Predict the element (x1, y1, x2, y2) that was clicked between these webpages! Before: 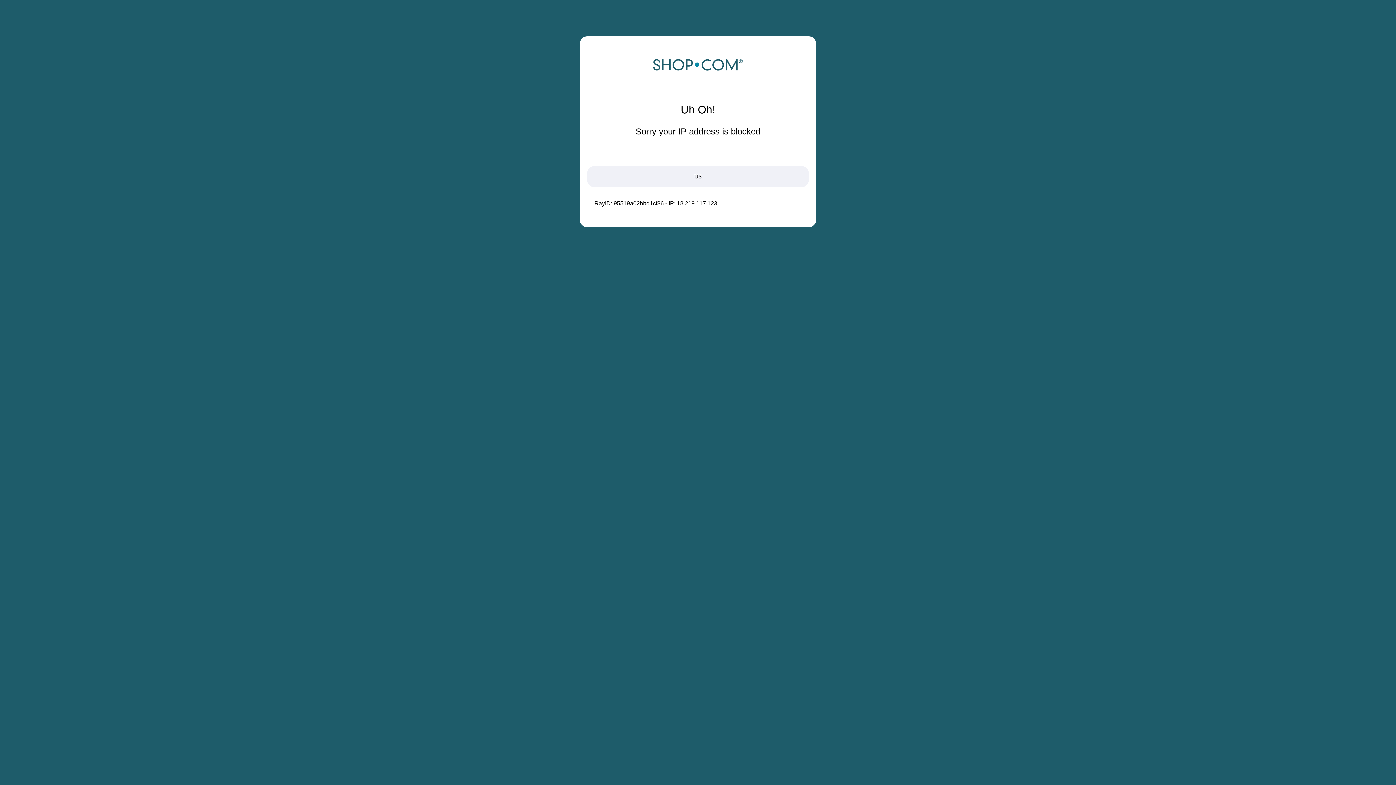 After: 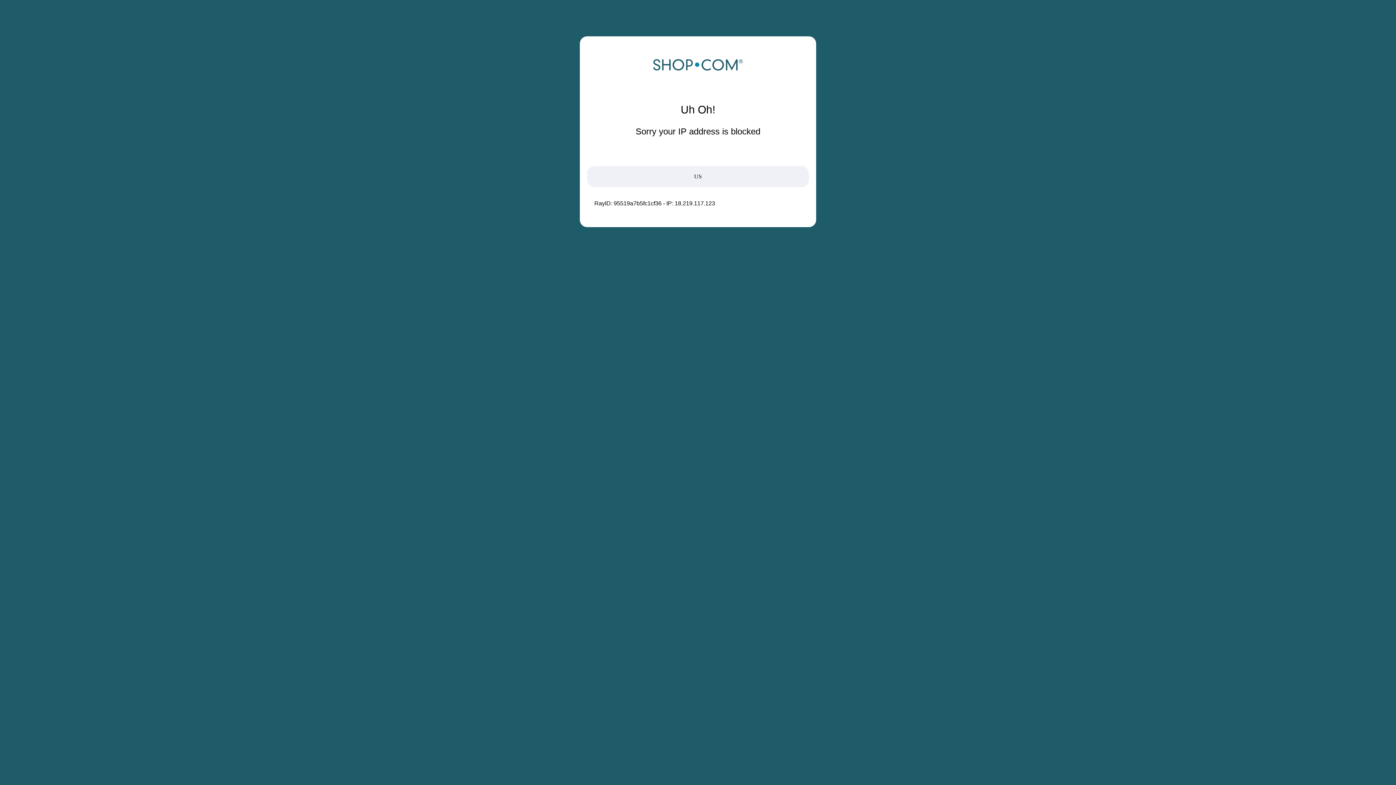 Action: bbox: (652, 68, 743, 74)